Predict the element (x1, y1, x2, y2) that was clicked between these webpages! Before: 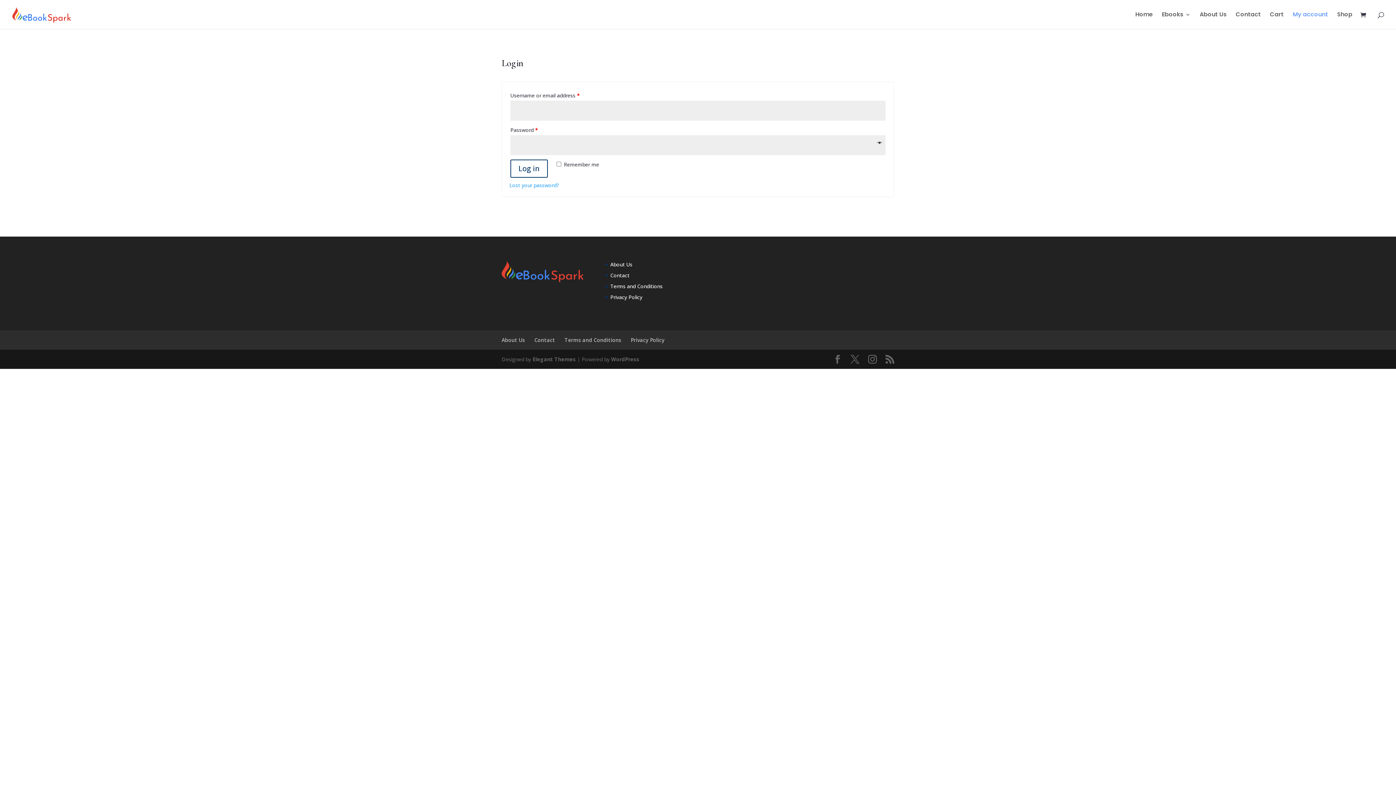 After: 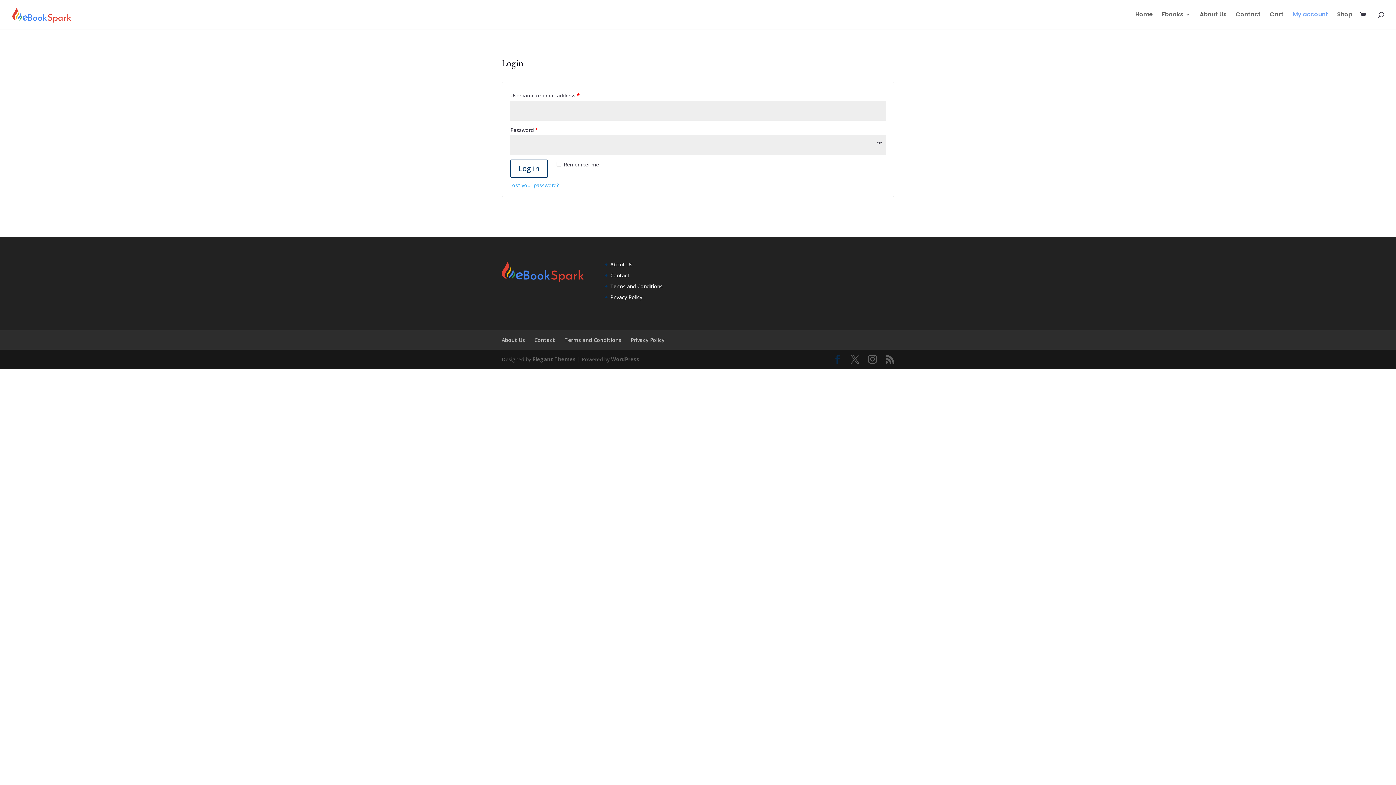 Action: bbox: (833, 355, 842, 364)